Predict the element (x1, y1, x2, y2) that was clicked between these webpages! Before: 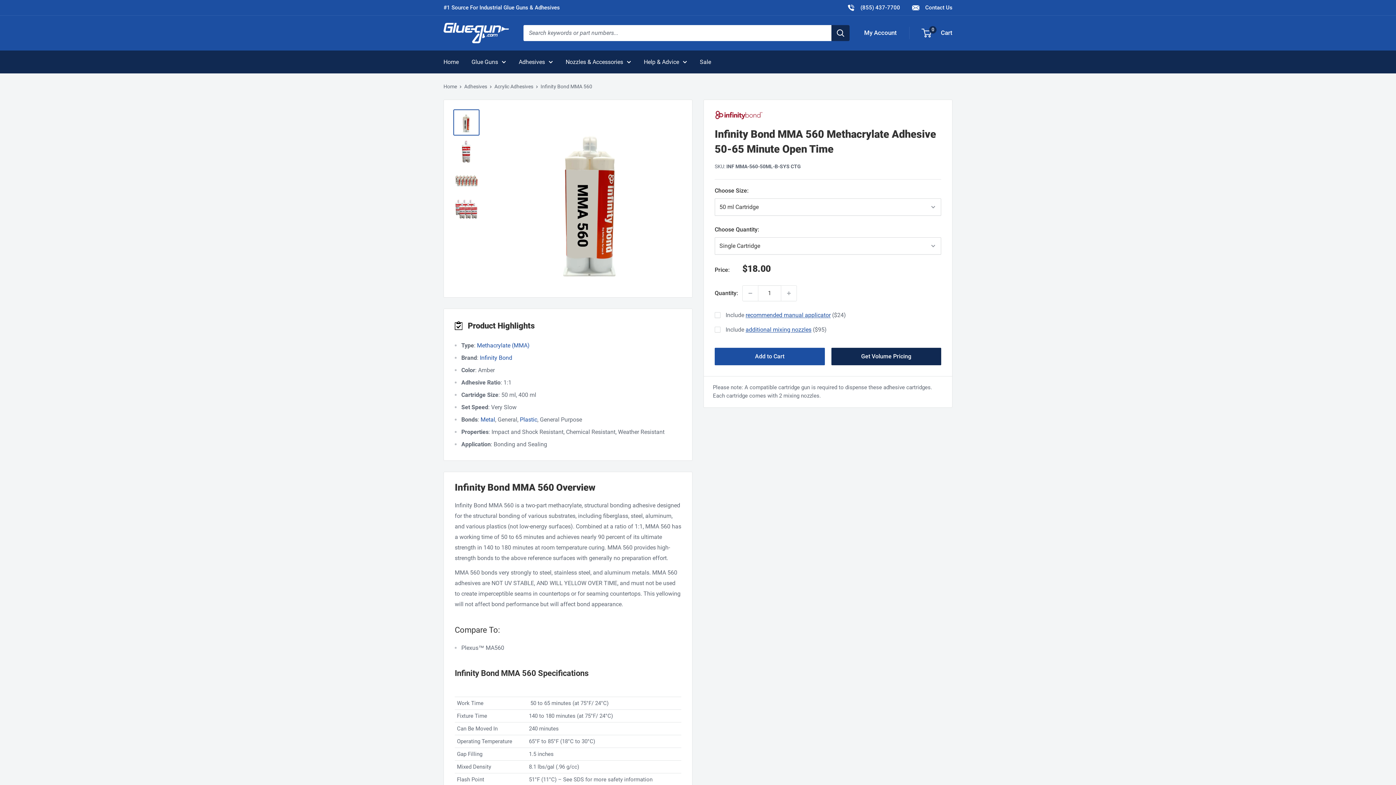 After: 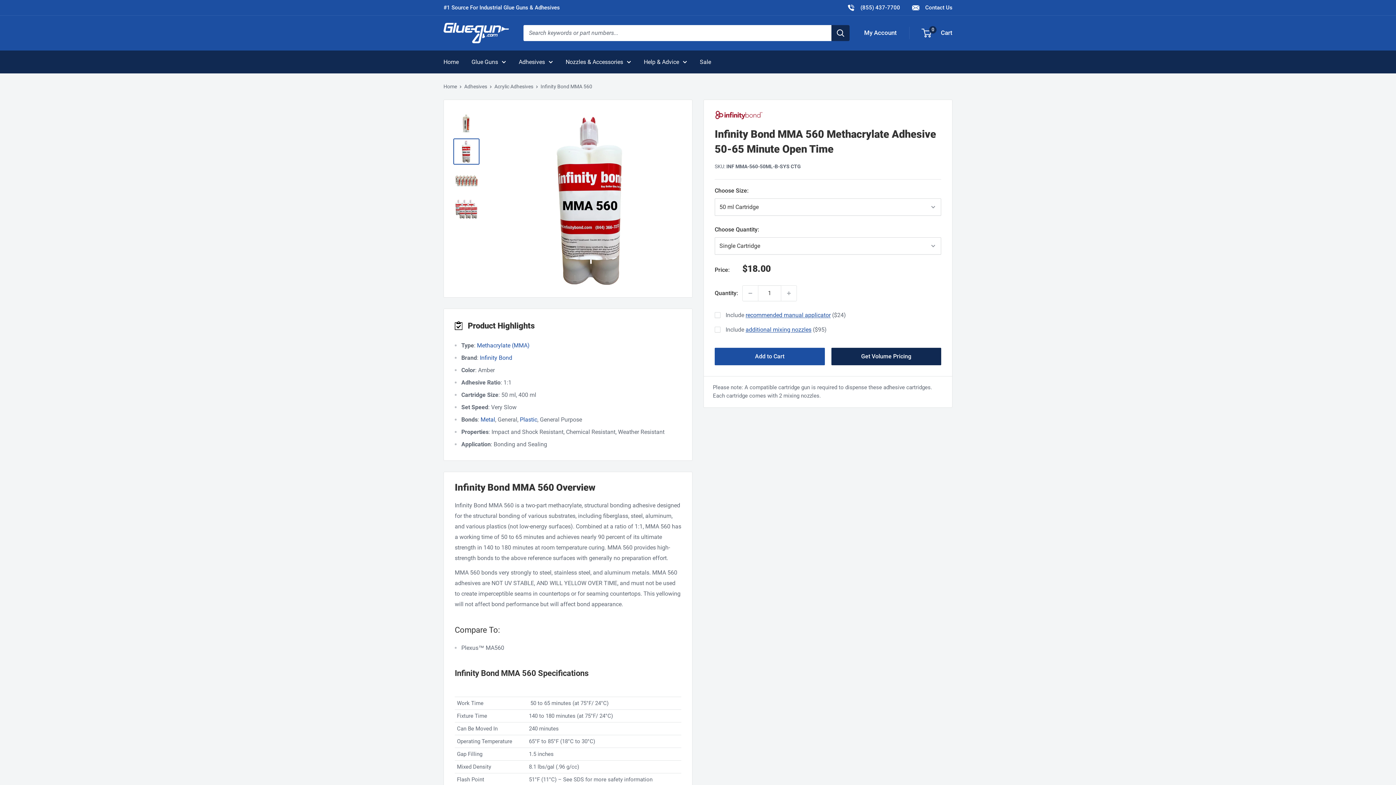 Action: bbox: (453, 138, 479, 164)